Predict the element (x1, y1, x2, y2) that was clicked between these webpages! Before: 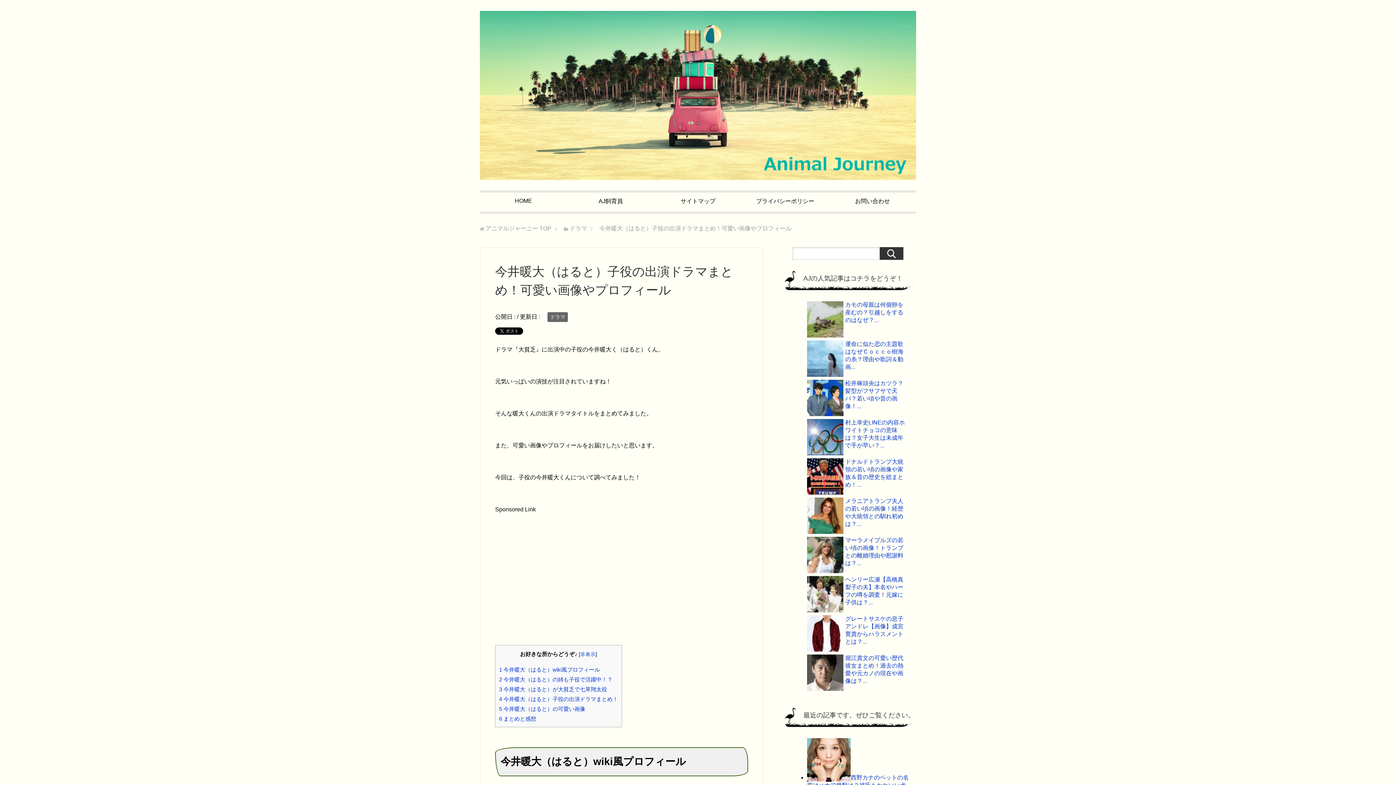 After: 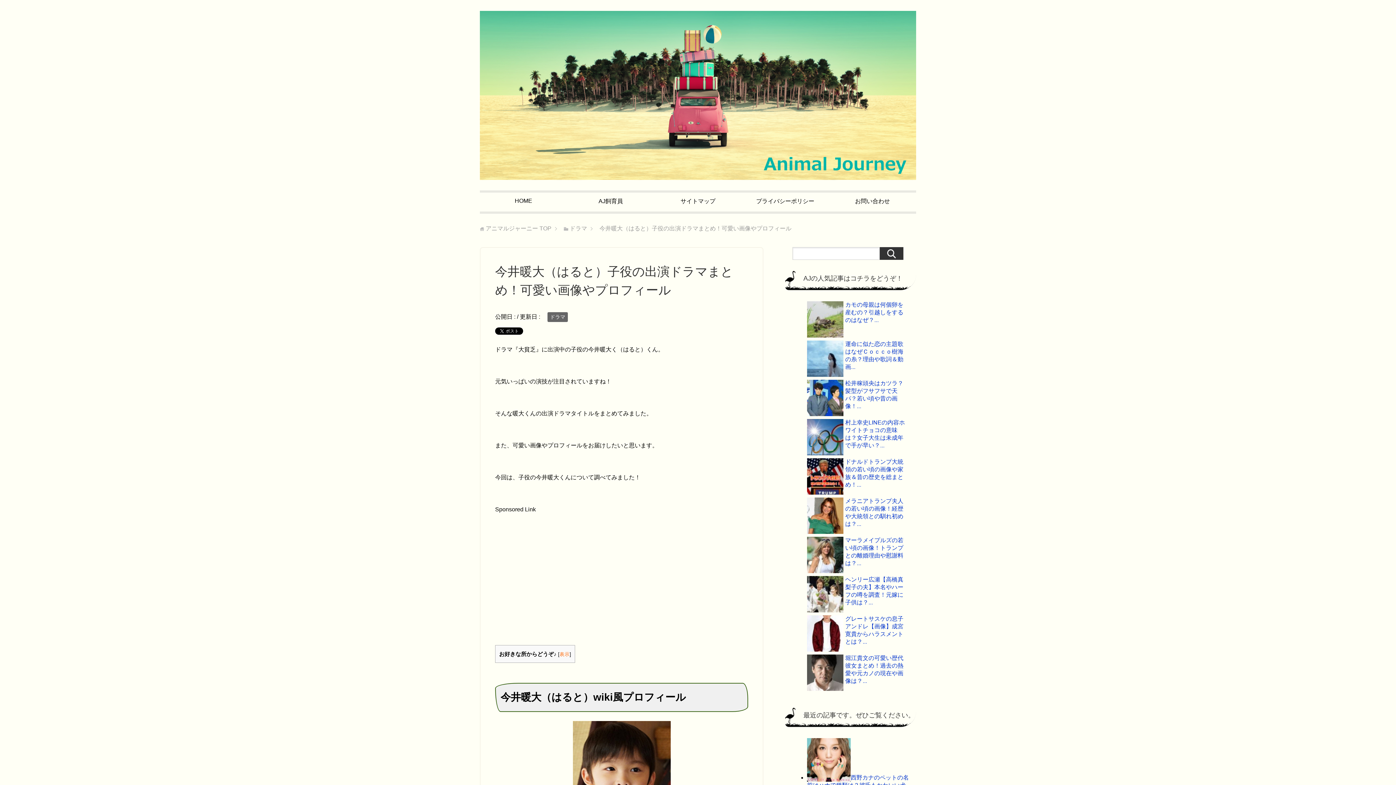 Action: label: 非表示 bbox: (580, 652, 595, 657)